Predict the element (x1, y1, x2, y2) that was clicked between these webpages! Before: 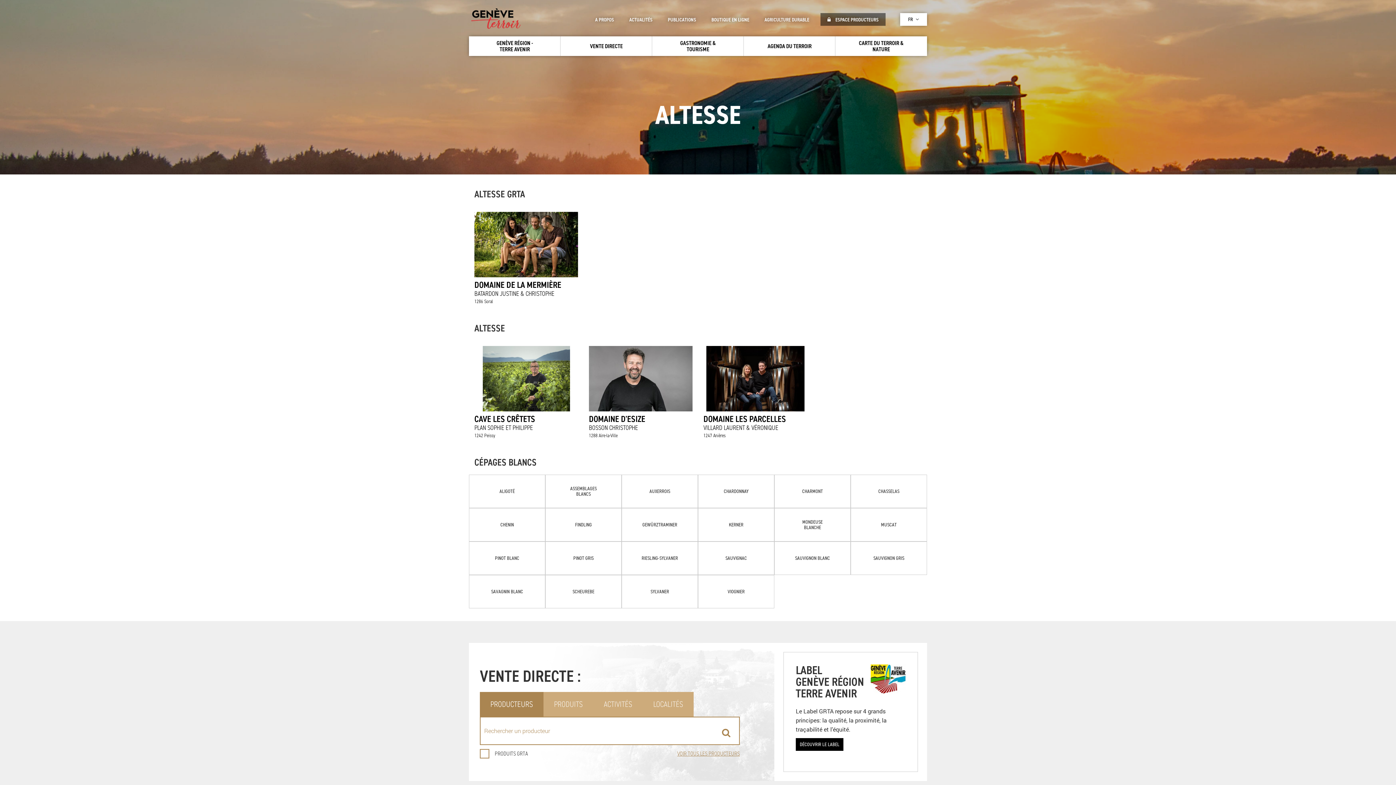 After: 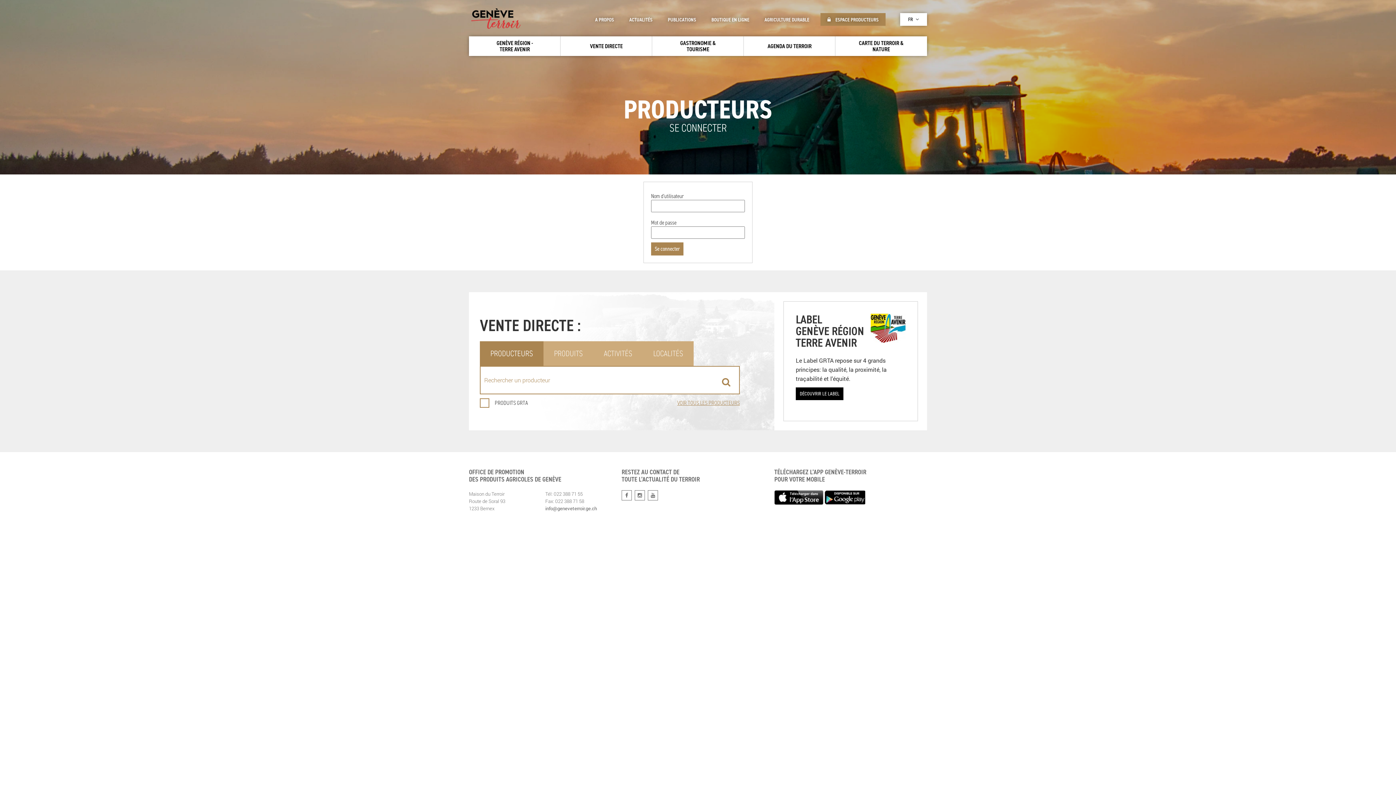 Action: bbox: (820, 13, 885, 25) label:  ESPACE PRODUCTEURS